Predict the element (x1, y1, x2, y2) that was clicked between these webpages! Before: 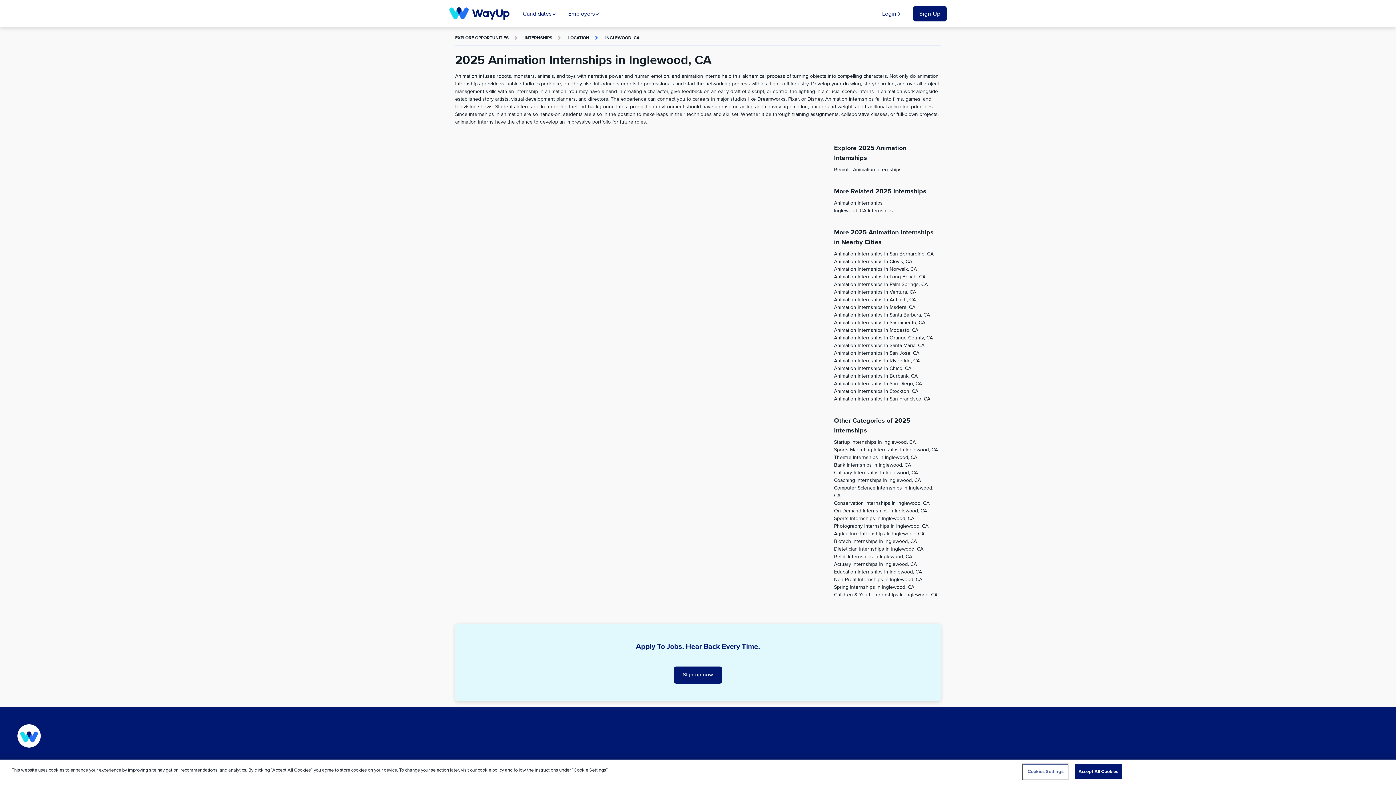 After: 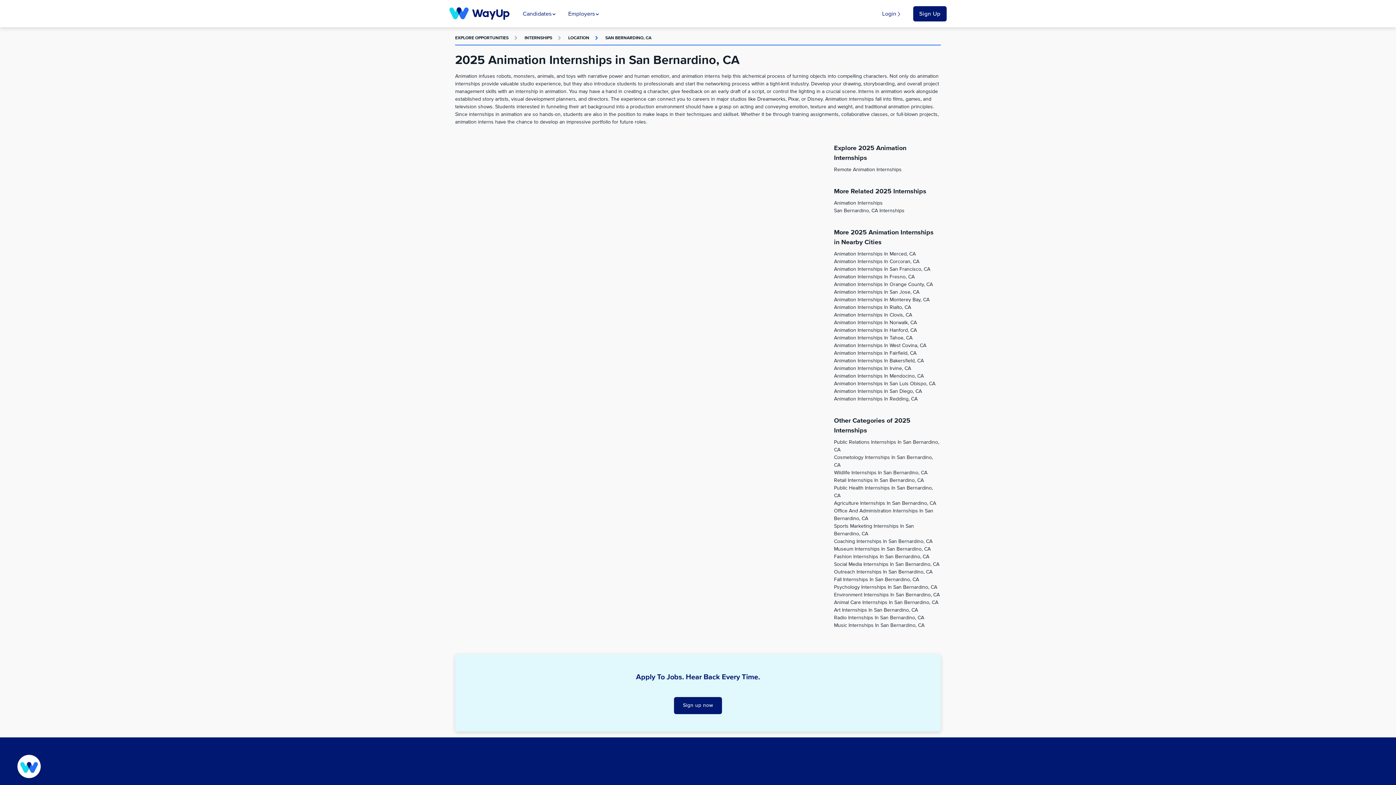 Action: bbox: (834, 251, 933, 256) label: Animation Internships In San Bernardino, CA